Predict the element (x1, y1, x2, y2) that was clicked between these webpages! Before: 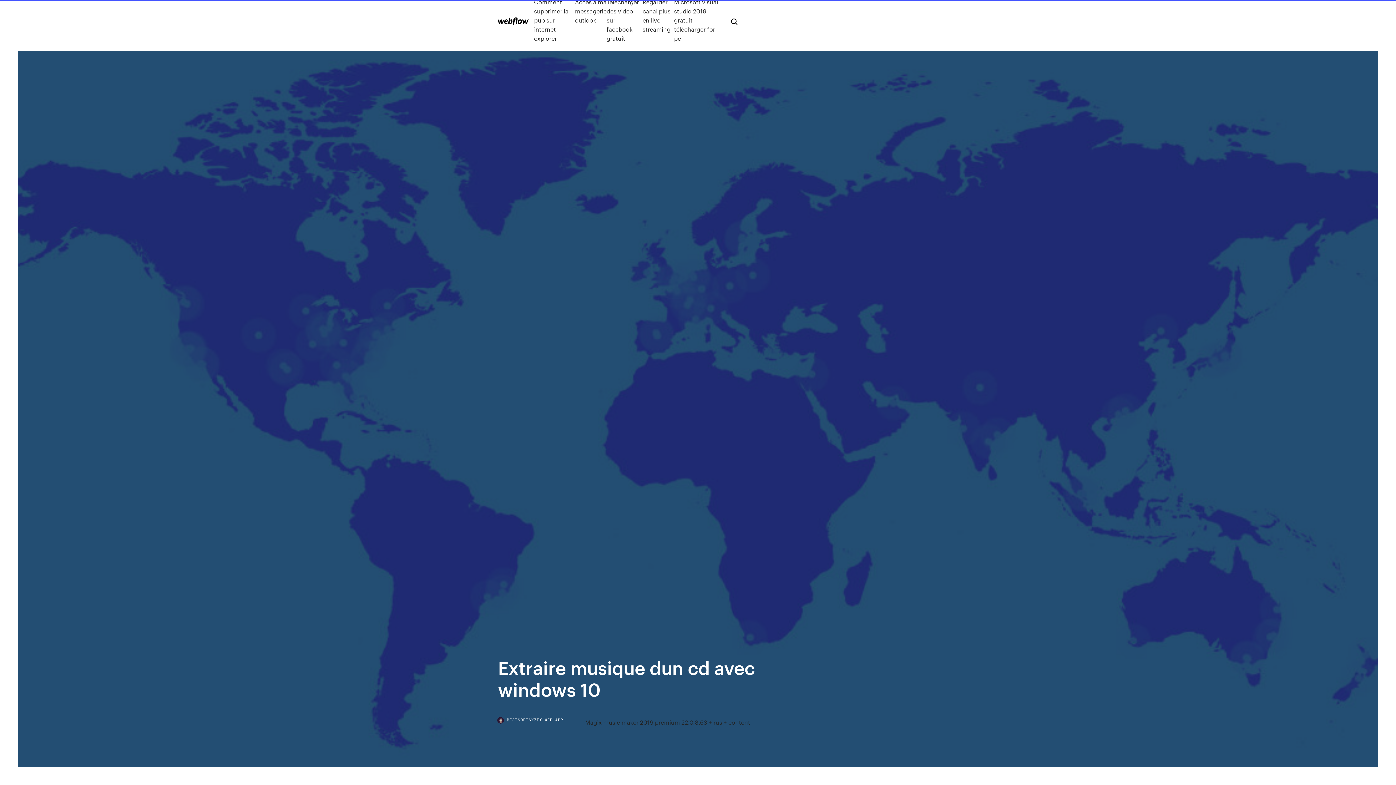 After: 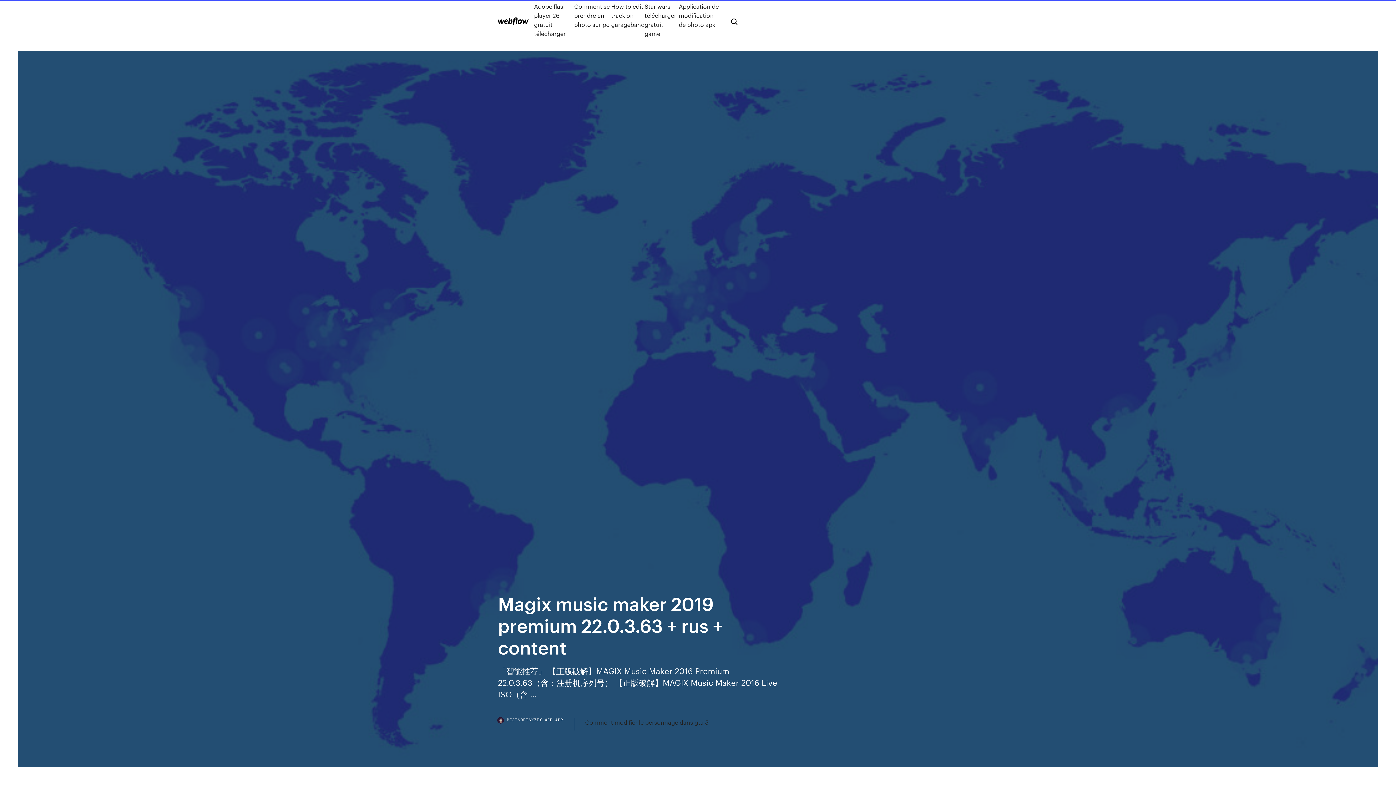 Action: label: Magix music maker 2019 premium 22.0.3.63 + rus + content bbox: (585, 718, 750, 727)